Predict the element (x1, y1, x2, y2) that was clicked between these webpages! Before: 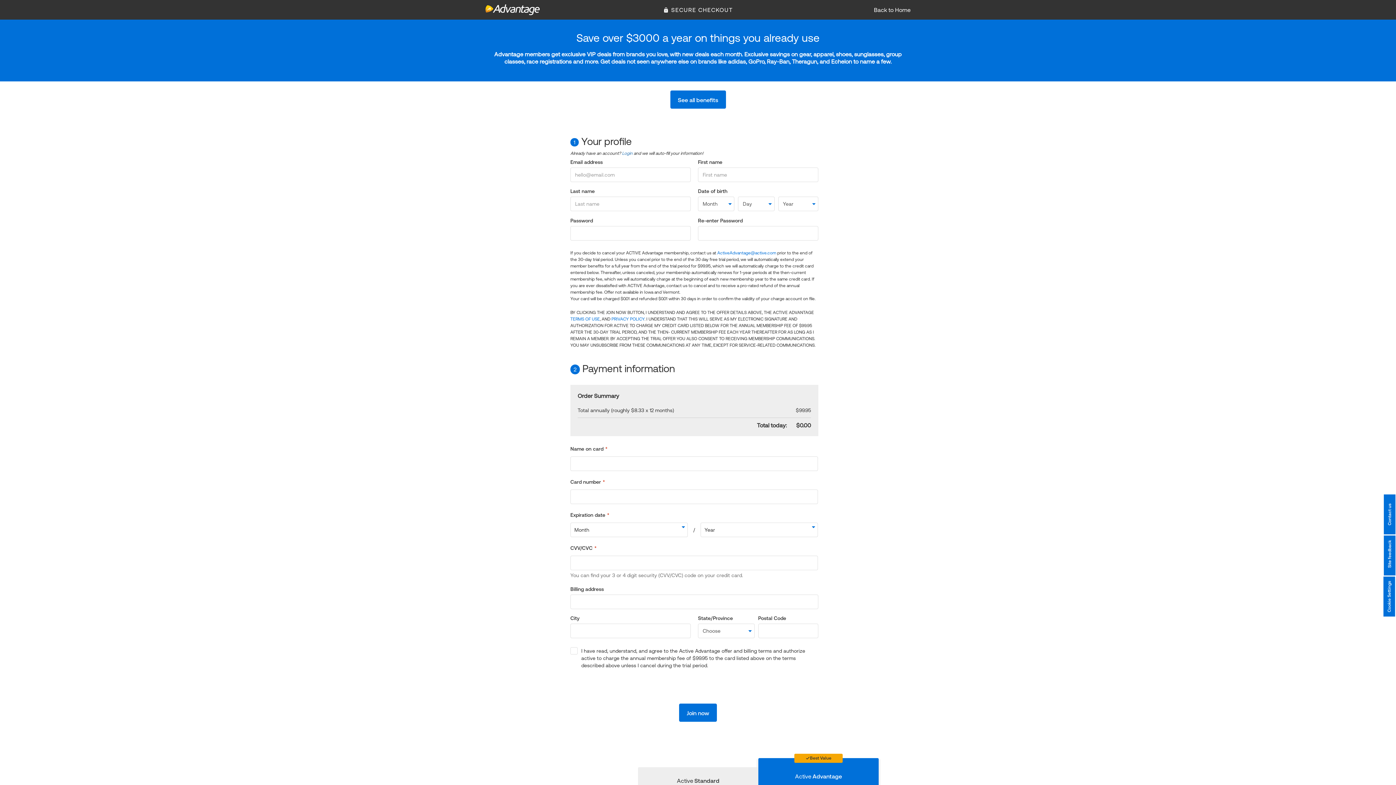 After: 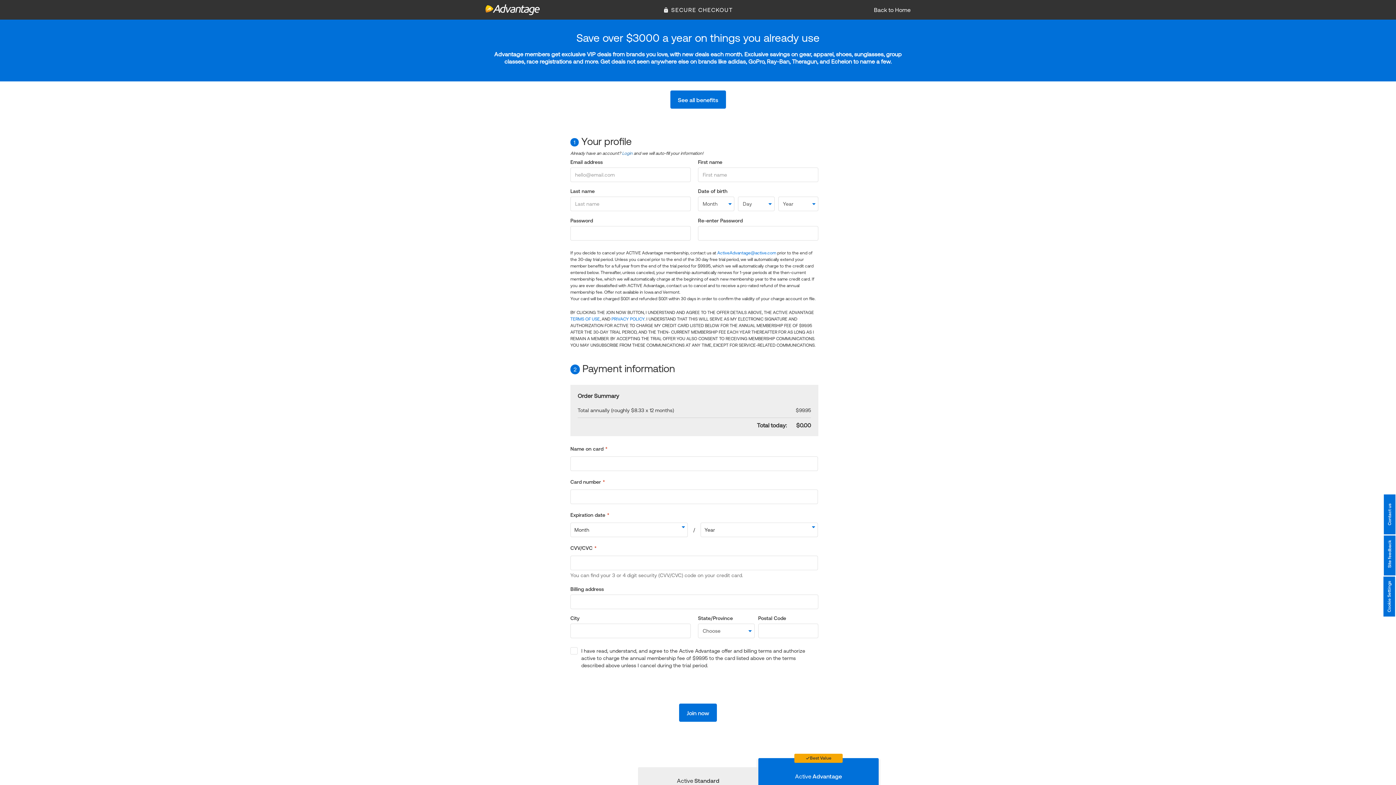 Action: bbox: (717, 250, 776, 255) label: ActiveAdvantage@active.com